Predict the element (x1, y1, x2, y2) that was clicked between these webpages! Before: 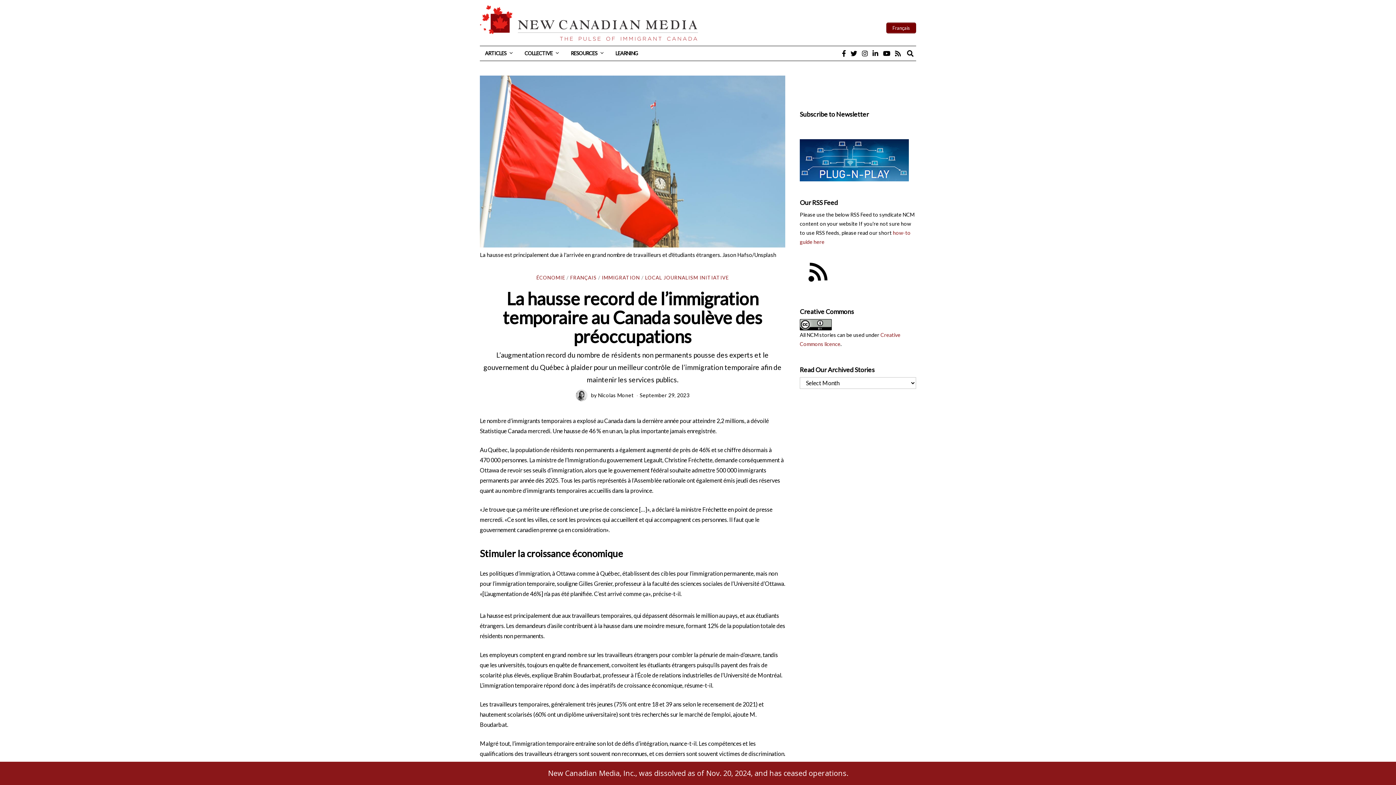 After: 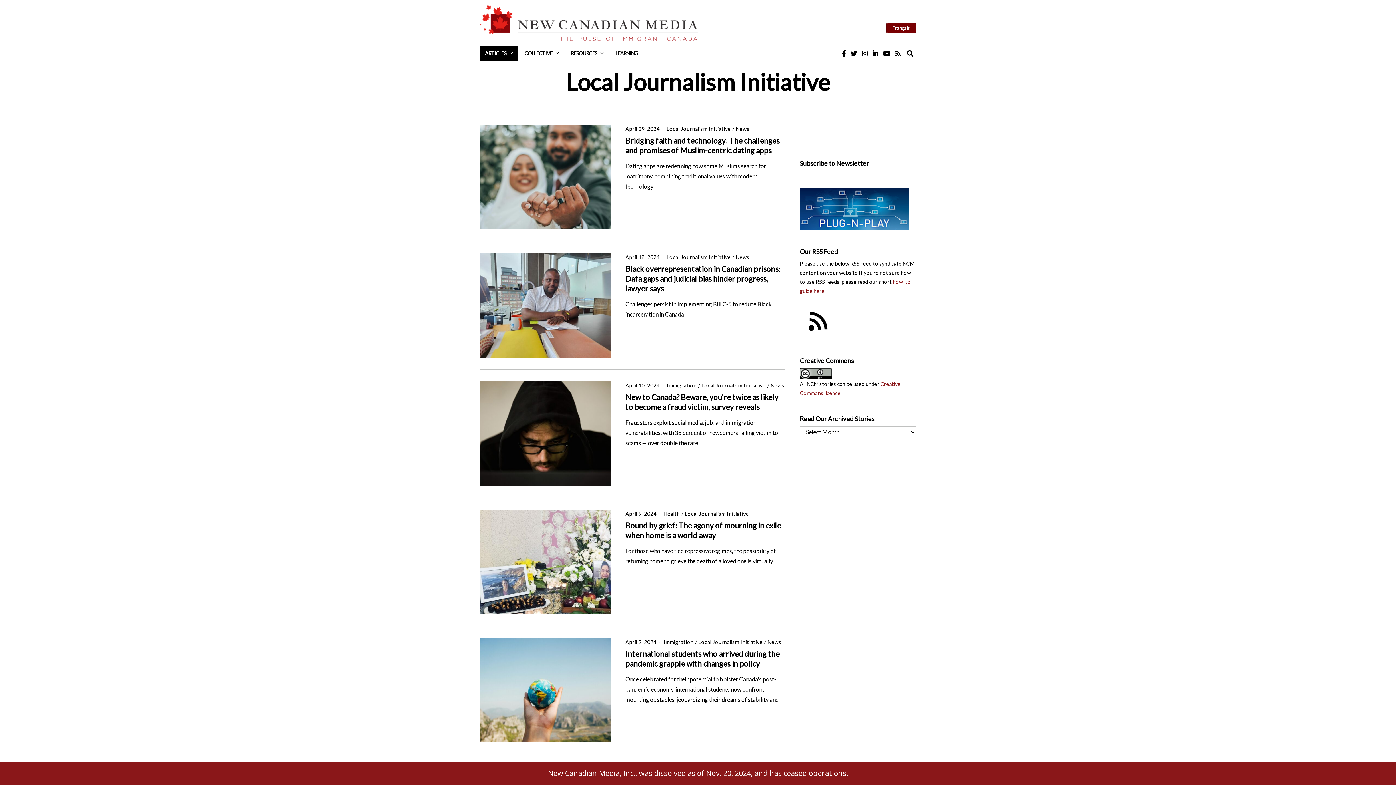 Action: label: LOCAL JOURNALISM INITIATIVE bbox: (645, 274, 728, 281)